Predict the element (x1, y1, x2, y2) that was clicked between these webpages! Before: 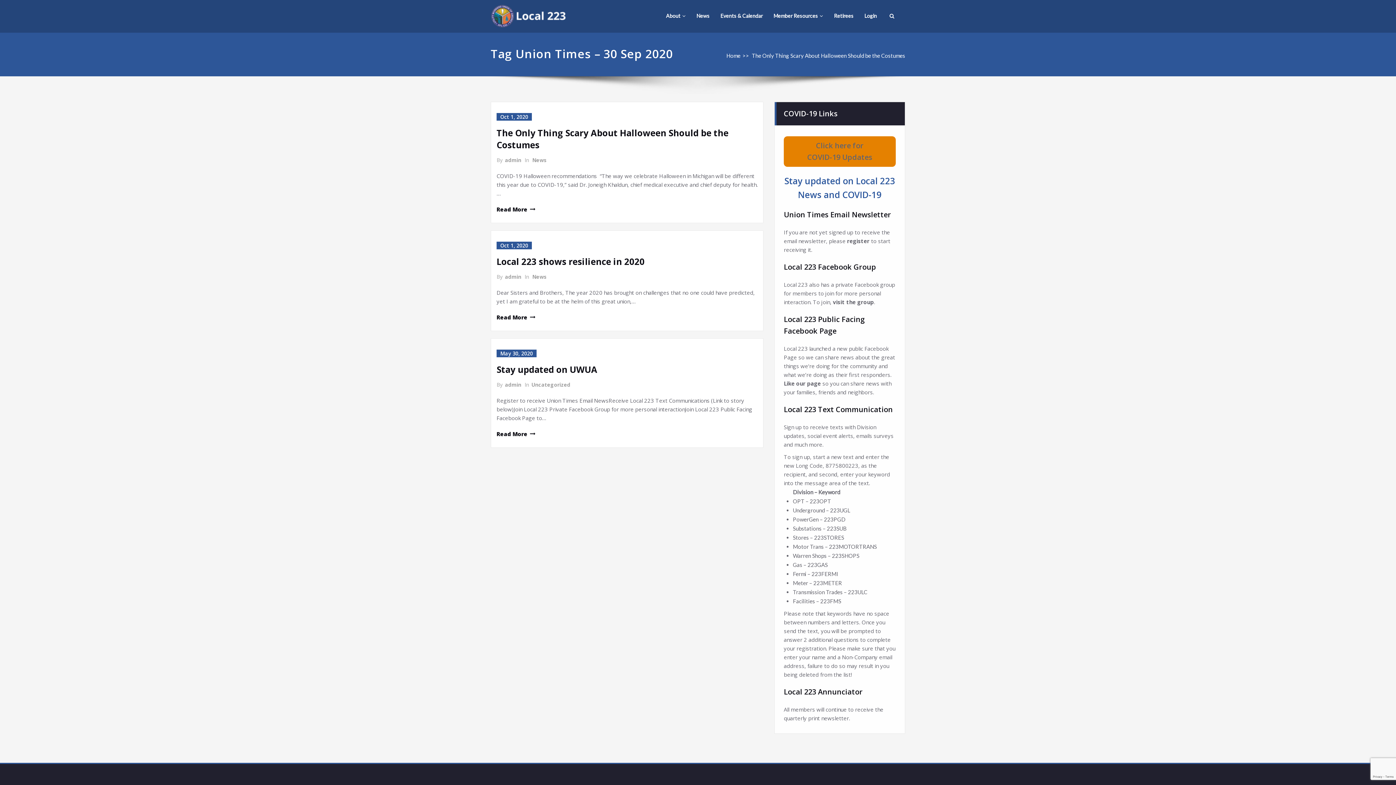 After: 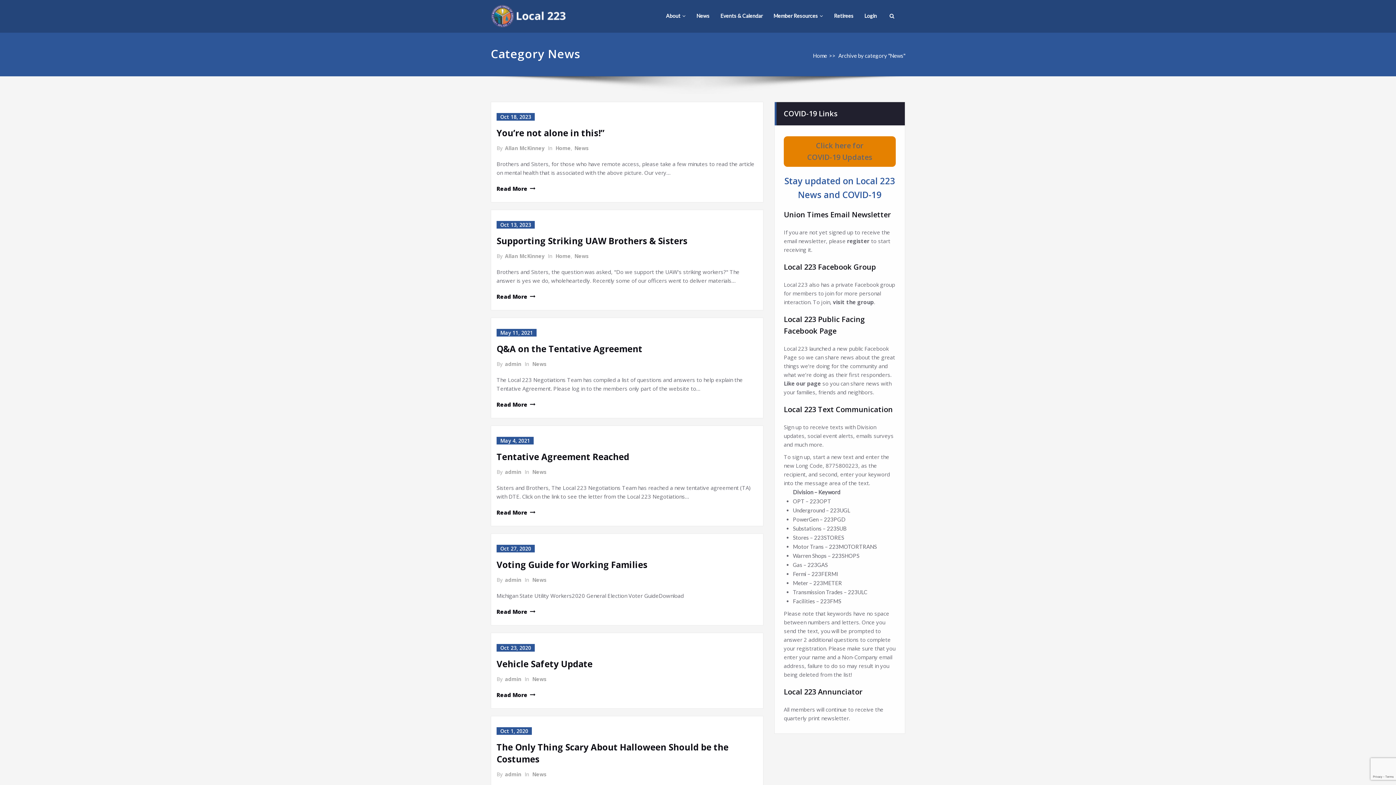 Action: label: News bbox: (531, 273, 546, 280)